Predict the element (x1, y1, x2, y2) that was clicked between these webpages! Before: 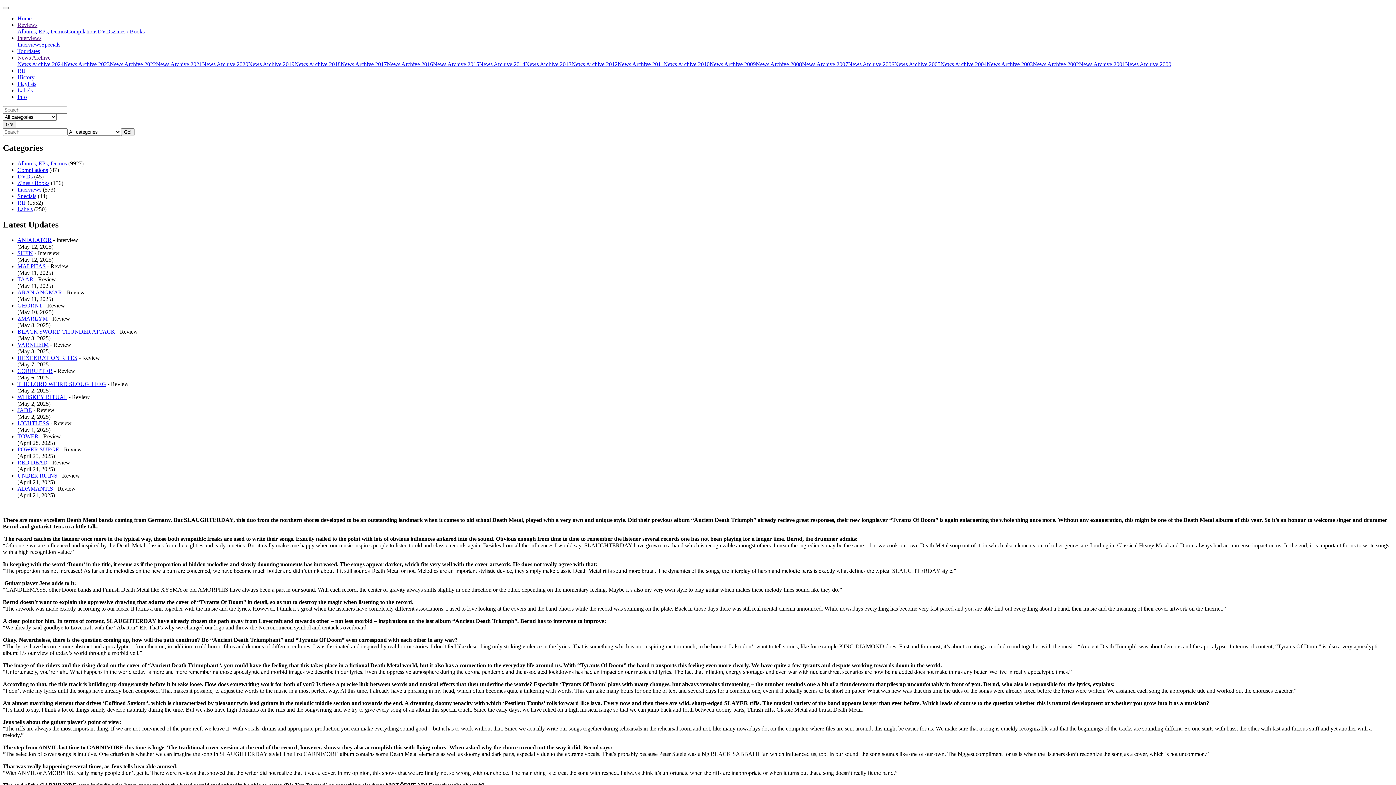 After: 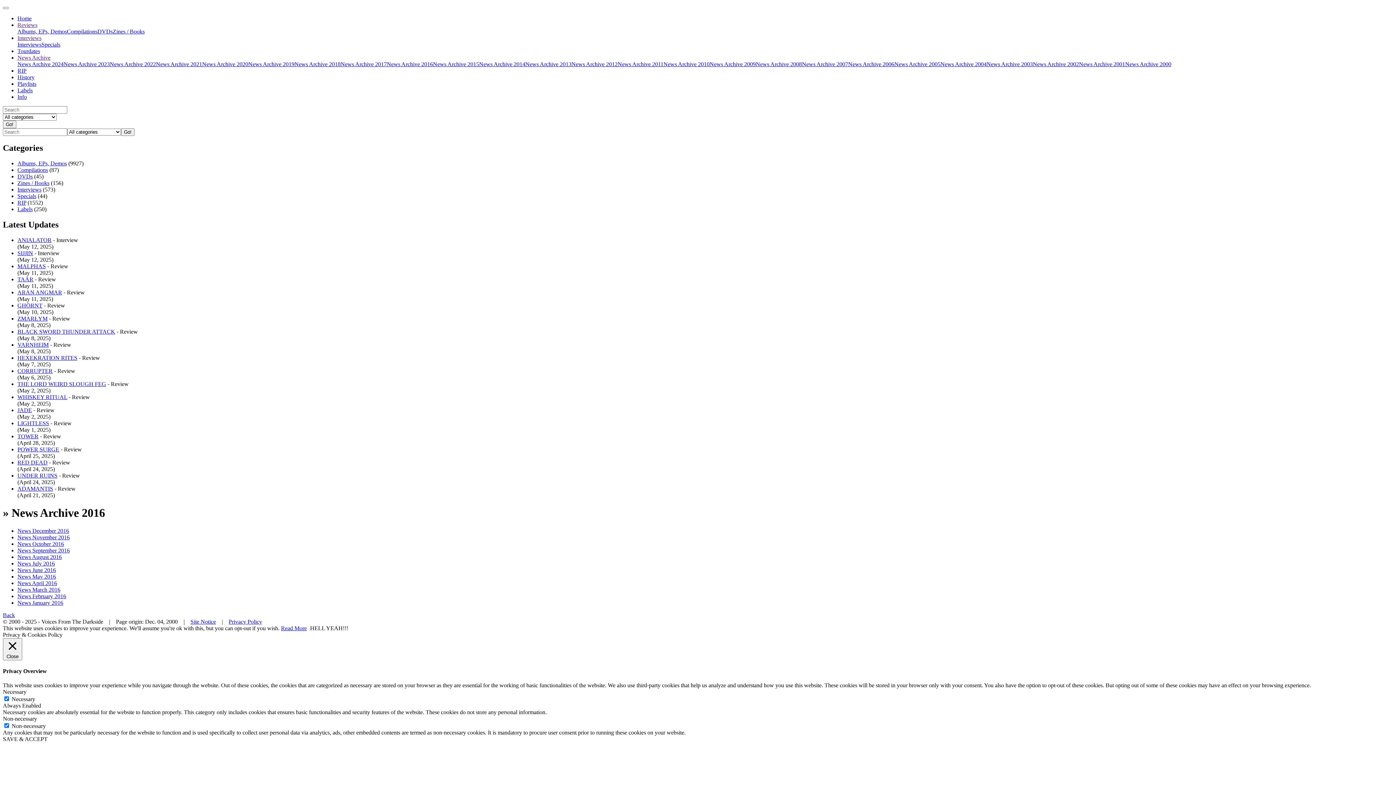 Action: label: News Archive 2016 bbox: (386, 61, 433, 67)